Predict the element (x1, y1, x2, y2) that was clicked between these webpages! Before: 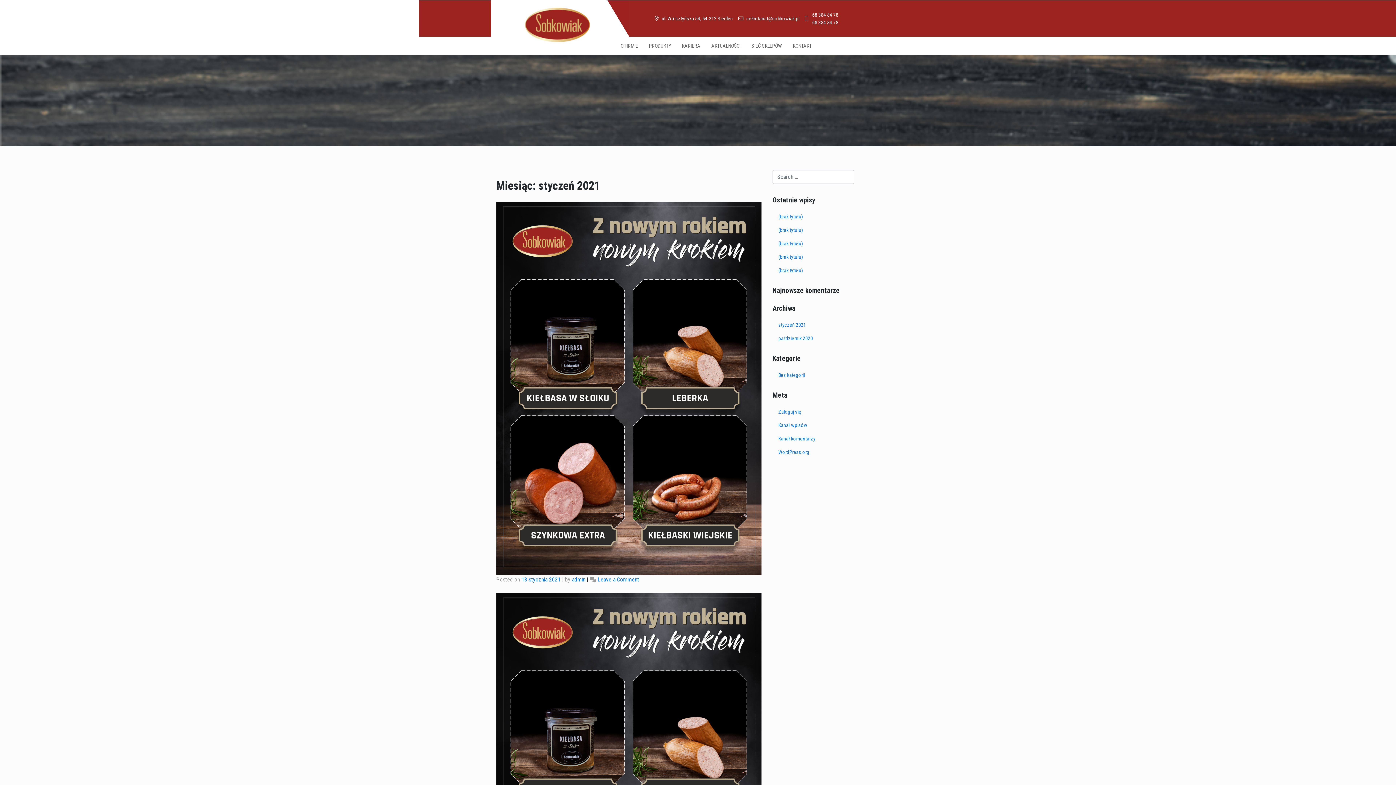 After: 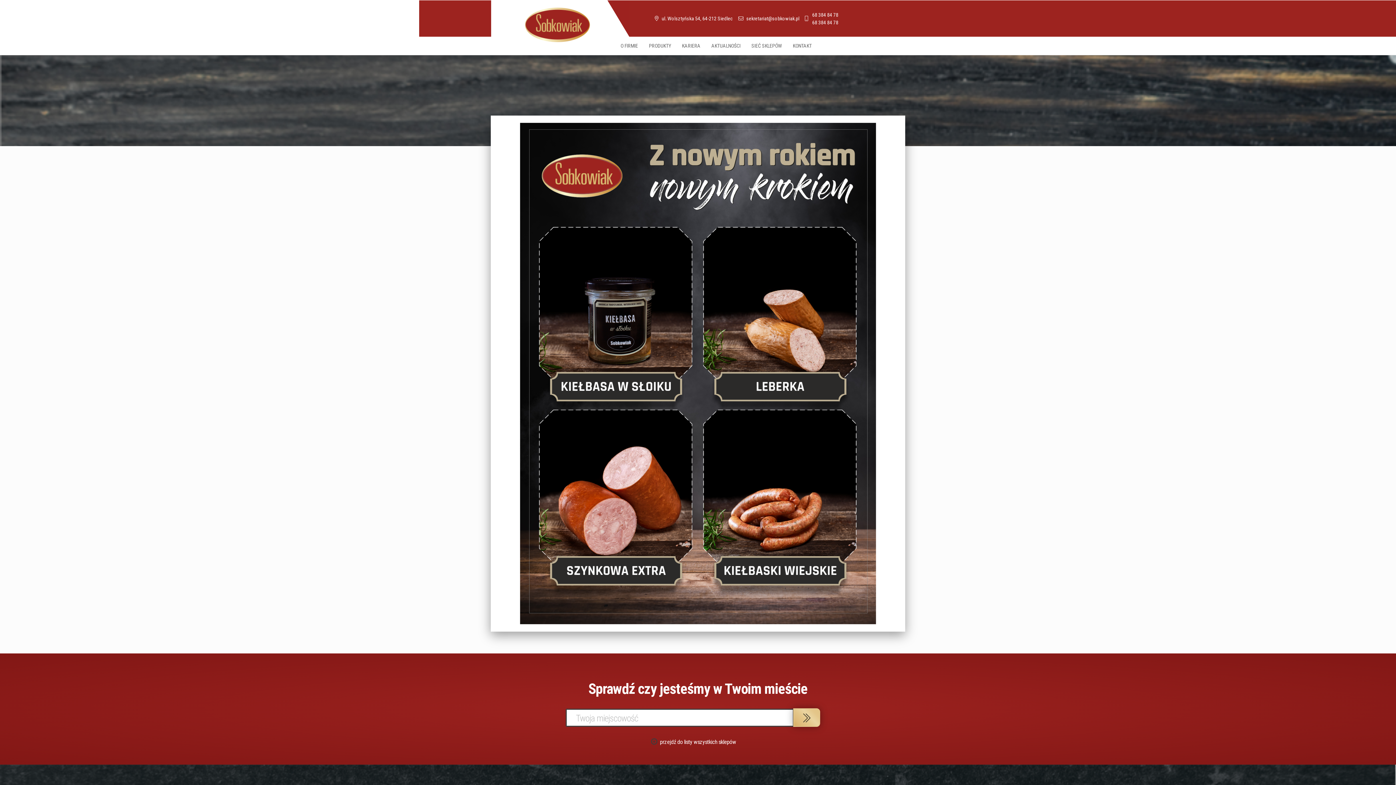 Action: bbox: (772, 210, 900, 223) label: (brak tytułu)